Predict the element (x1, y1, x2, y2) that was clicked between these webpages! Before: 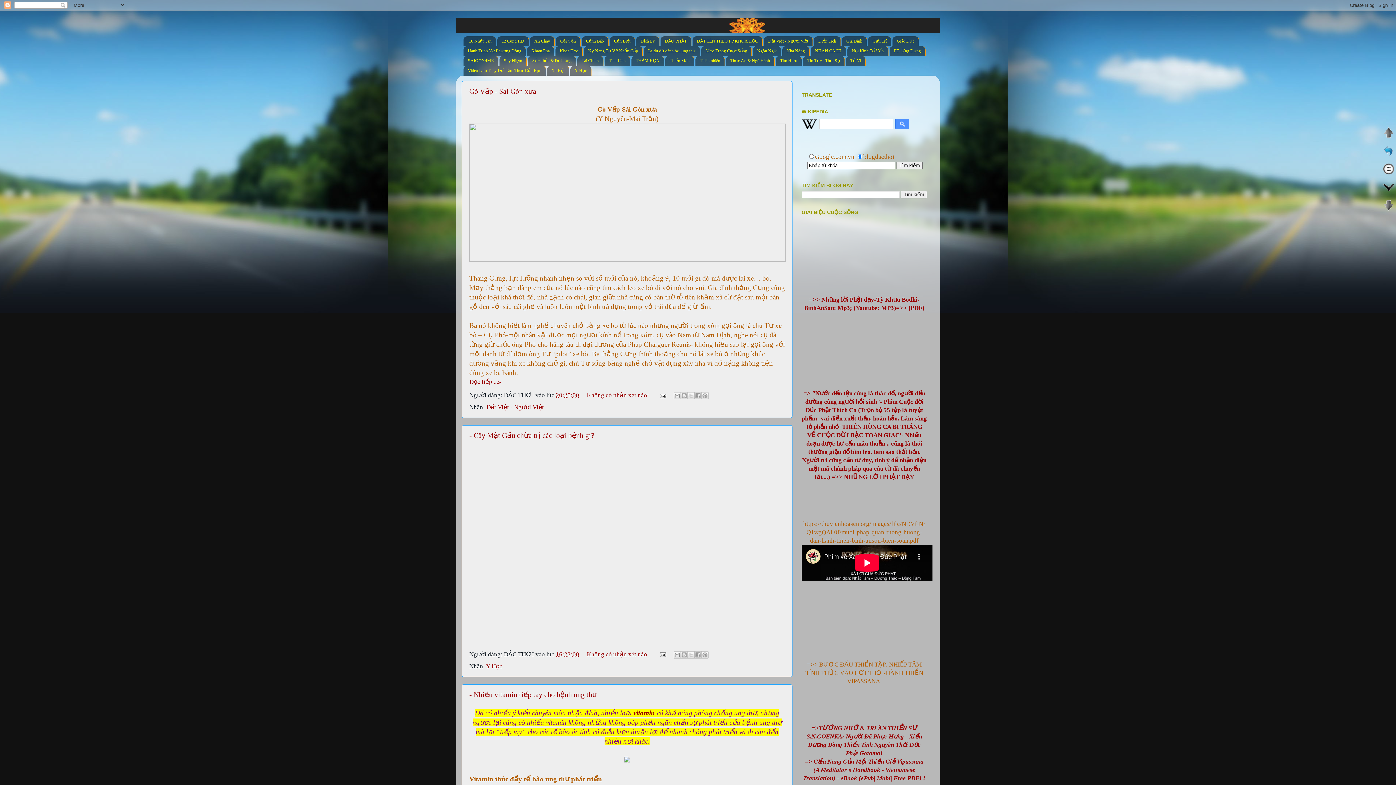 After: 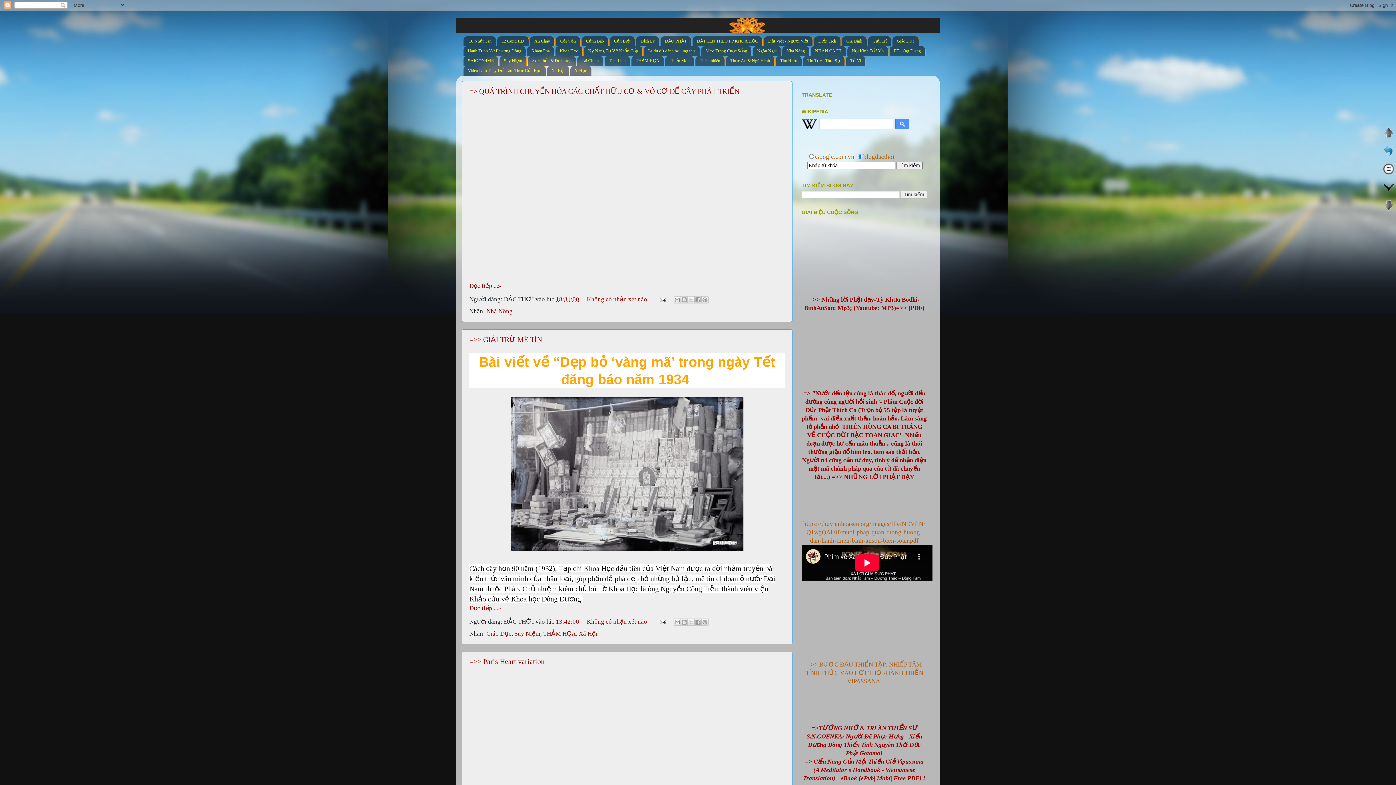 Action: bbox: (456, 18, 940, 33)